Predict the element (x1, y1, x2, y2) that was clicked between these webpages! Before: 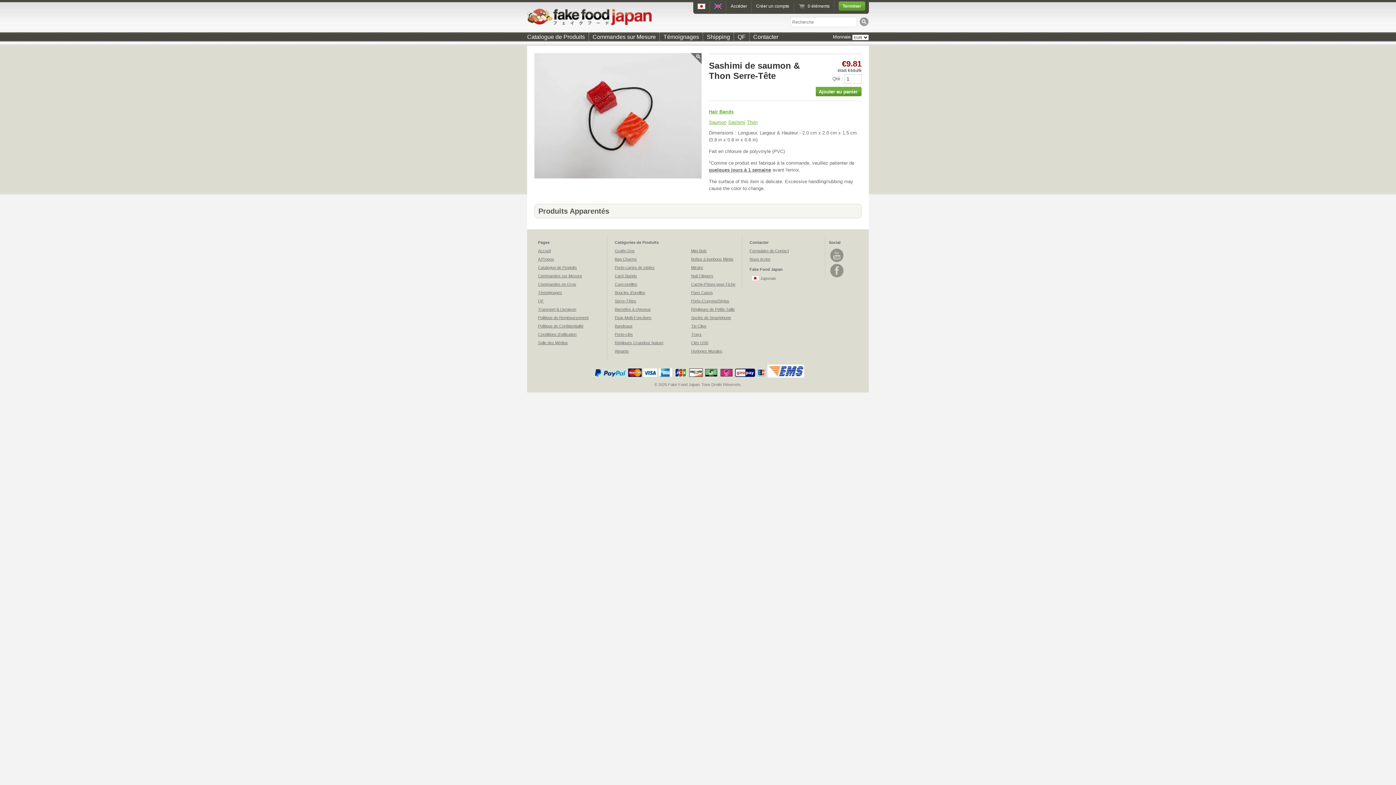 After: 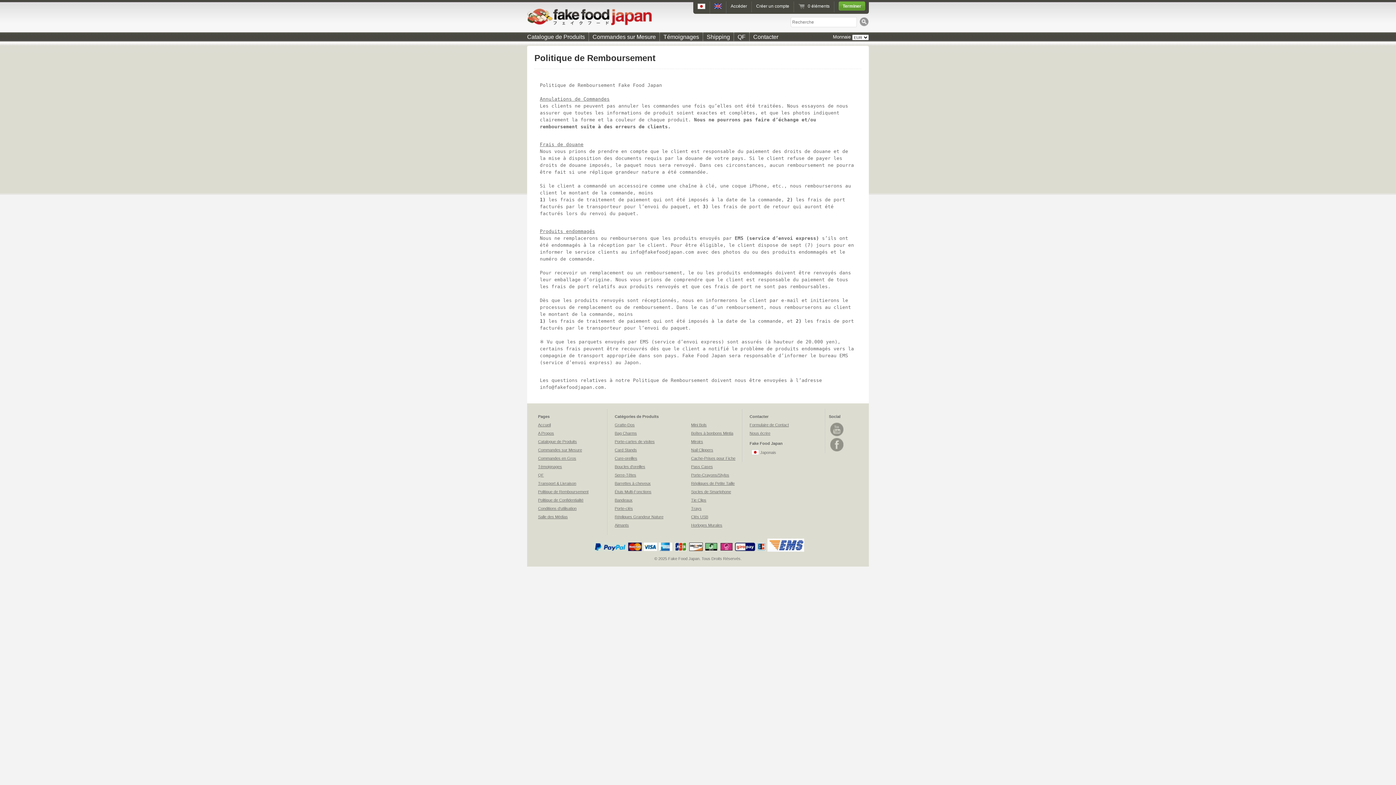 Action: label: Politique de Remboursement bbox: (538, 315, 588, 320)